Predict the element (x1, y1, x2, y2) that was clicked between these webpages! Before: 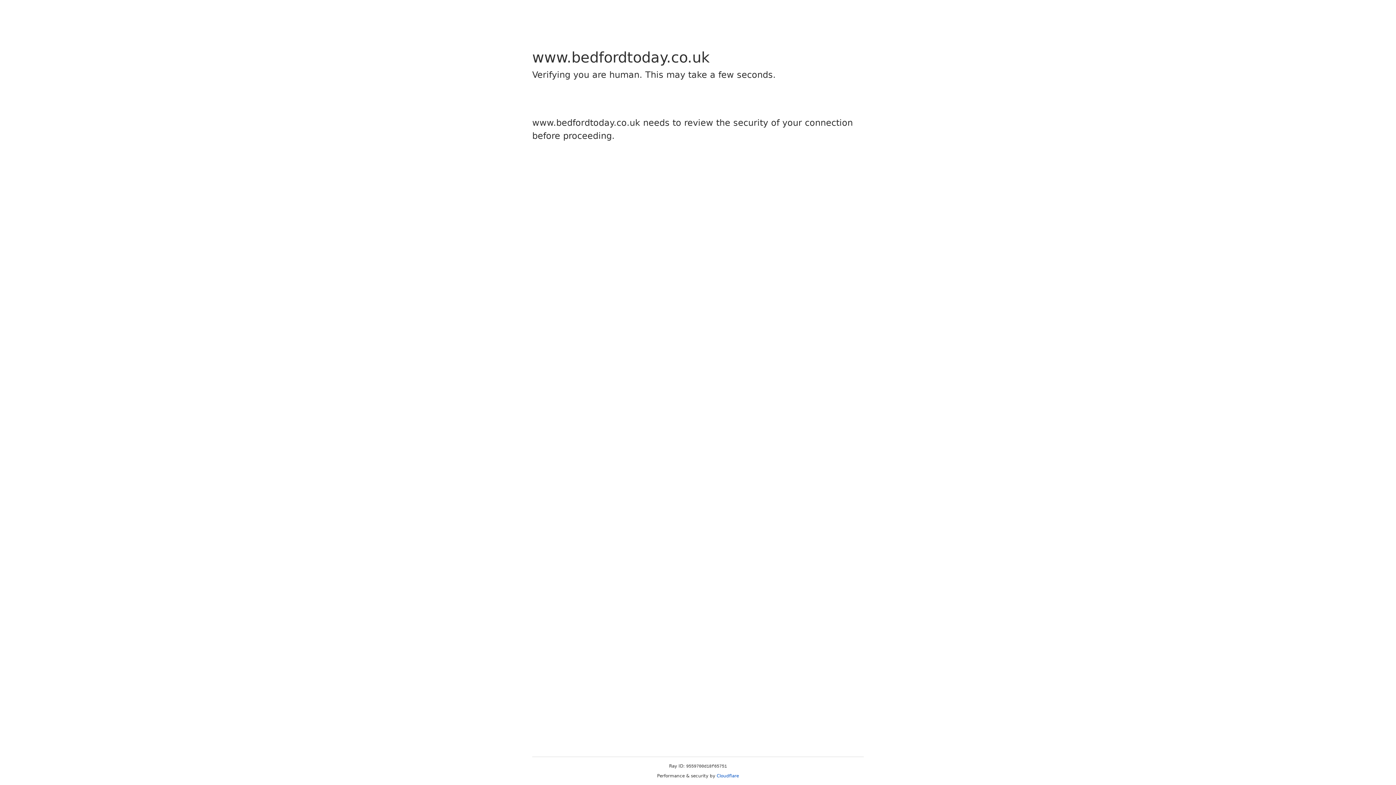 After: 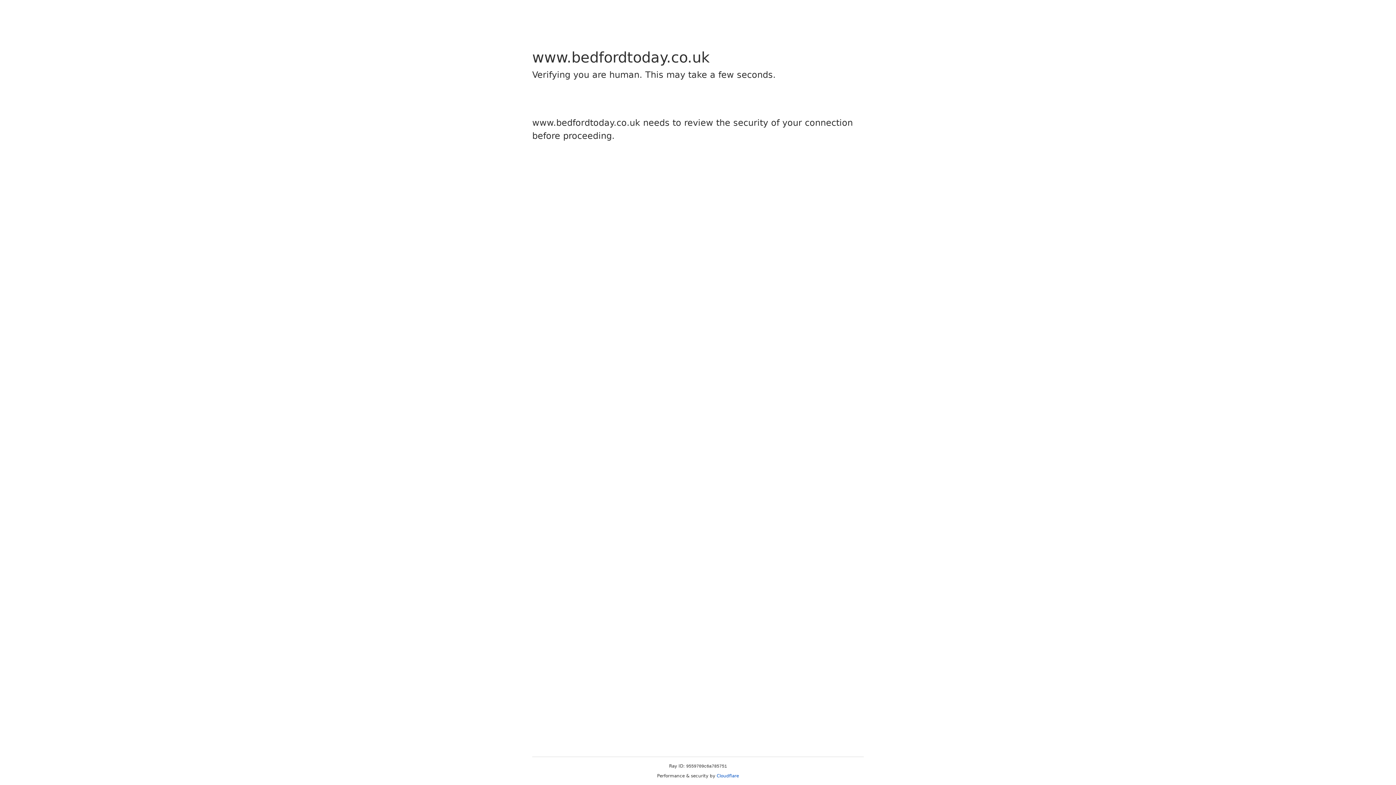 Action: bbox: (716, 773, 739, 778) label: Cloudflare